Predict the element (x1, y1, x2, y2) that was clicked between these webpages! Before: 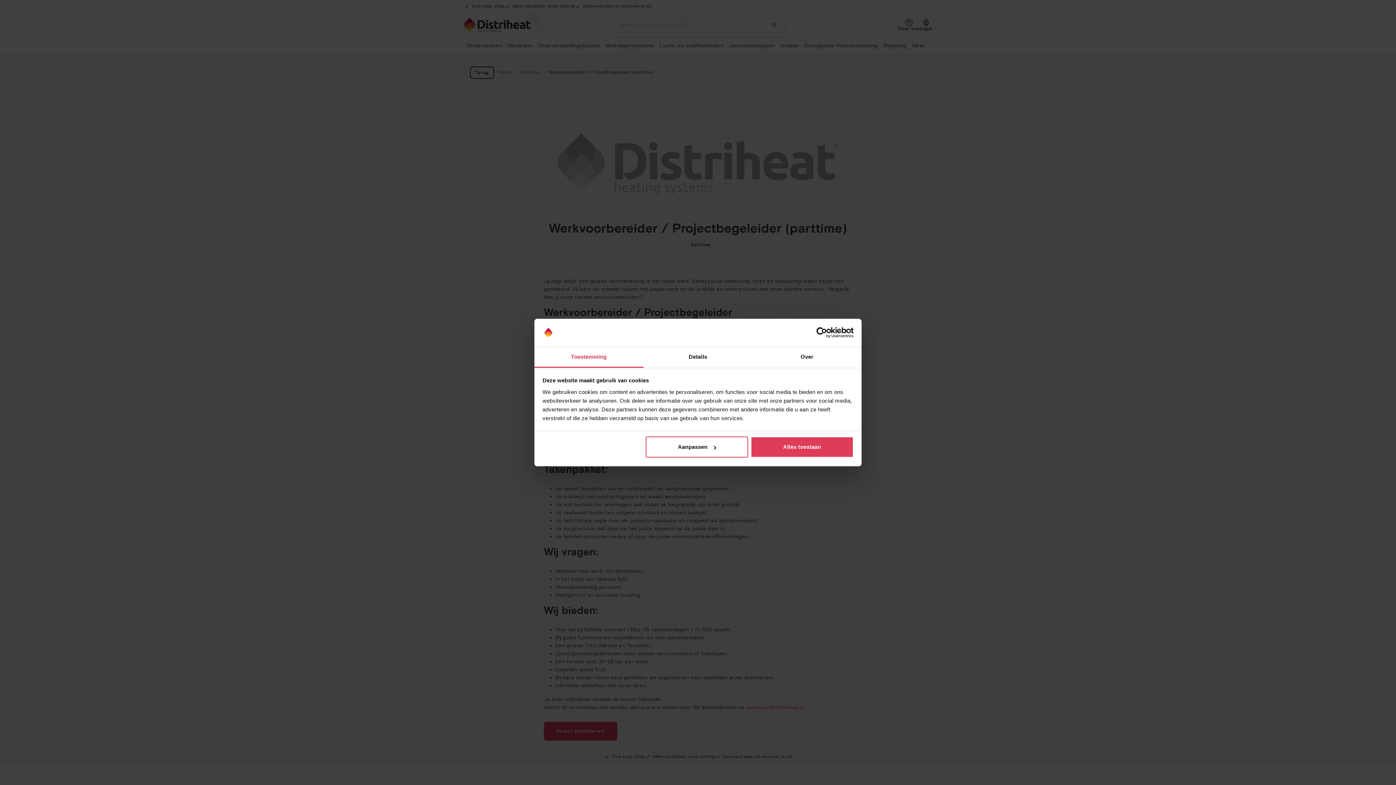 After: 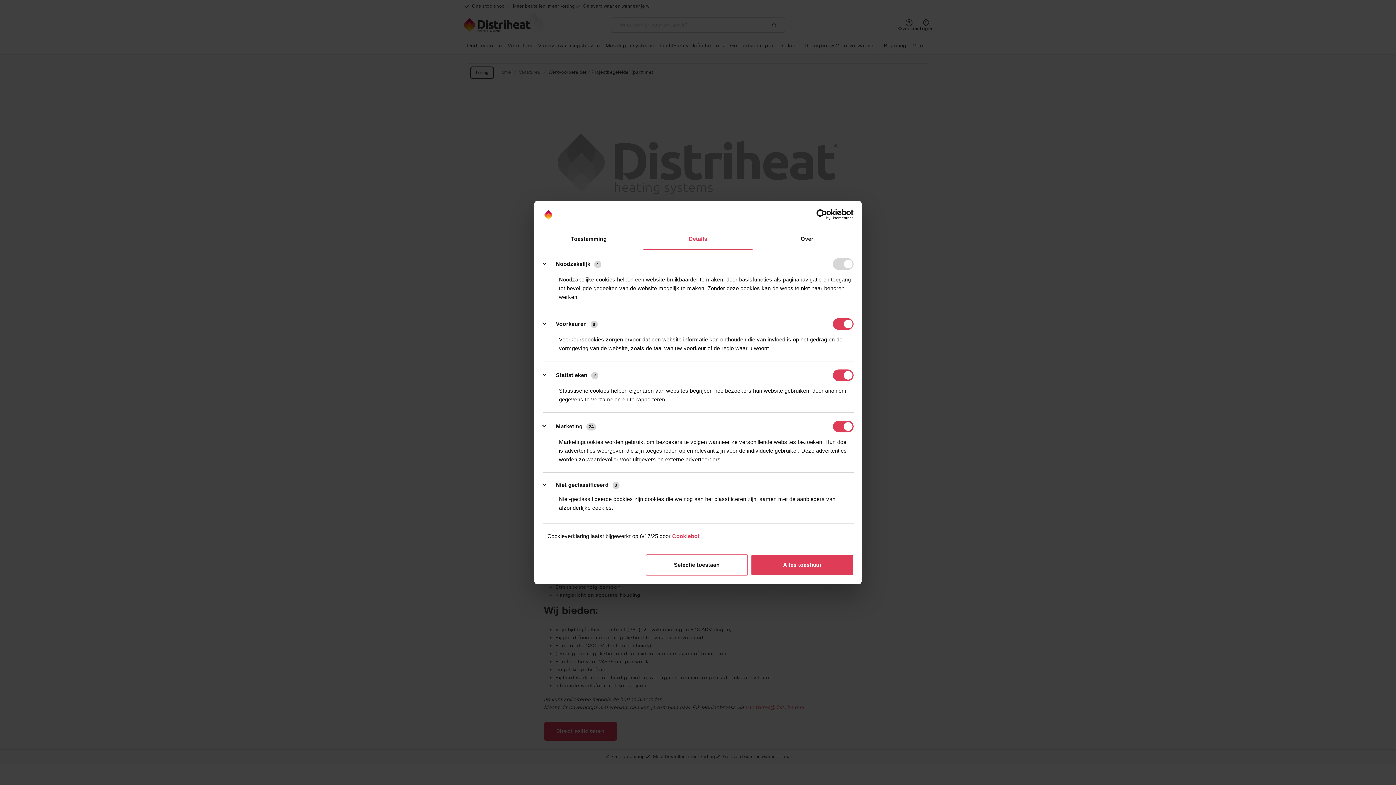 Action: bbox: (645, 436, 748, 457) label: Aanpassen